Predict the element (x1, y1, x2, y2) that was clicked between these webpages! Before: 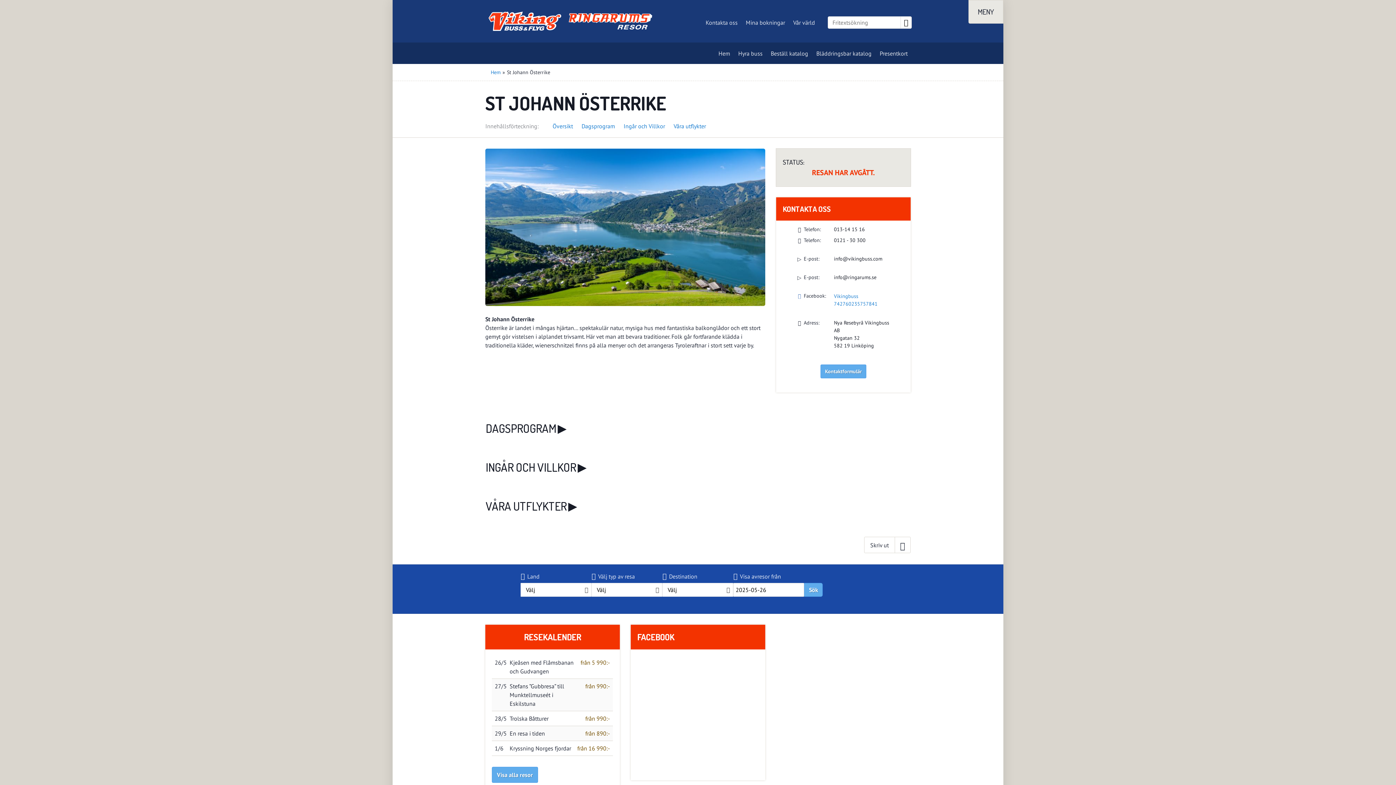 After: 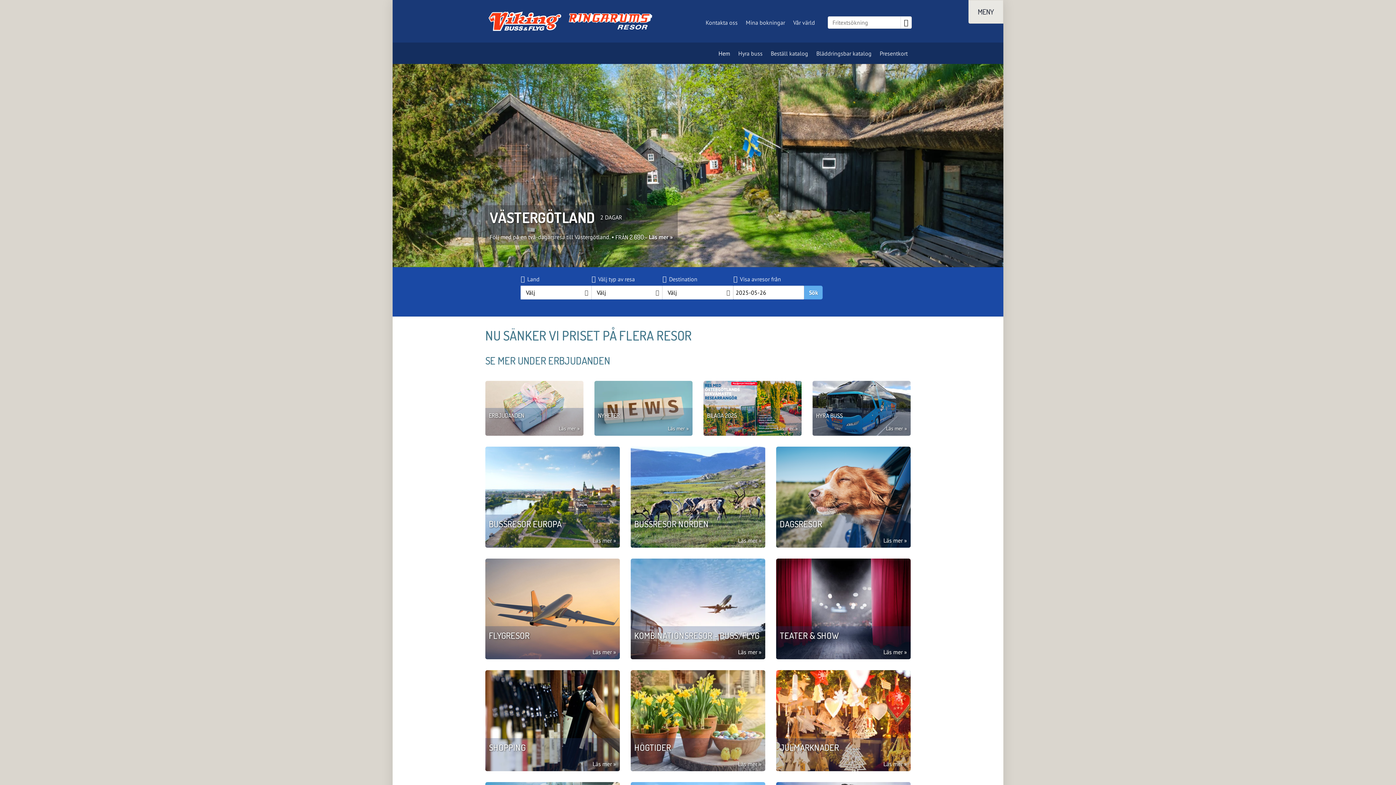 Action: bbox: (714, 49, 734, 57) label: Hem